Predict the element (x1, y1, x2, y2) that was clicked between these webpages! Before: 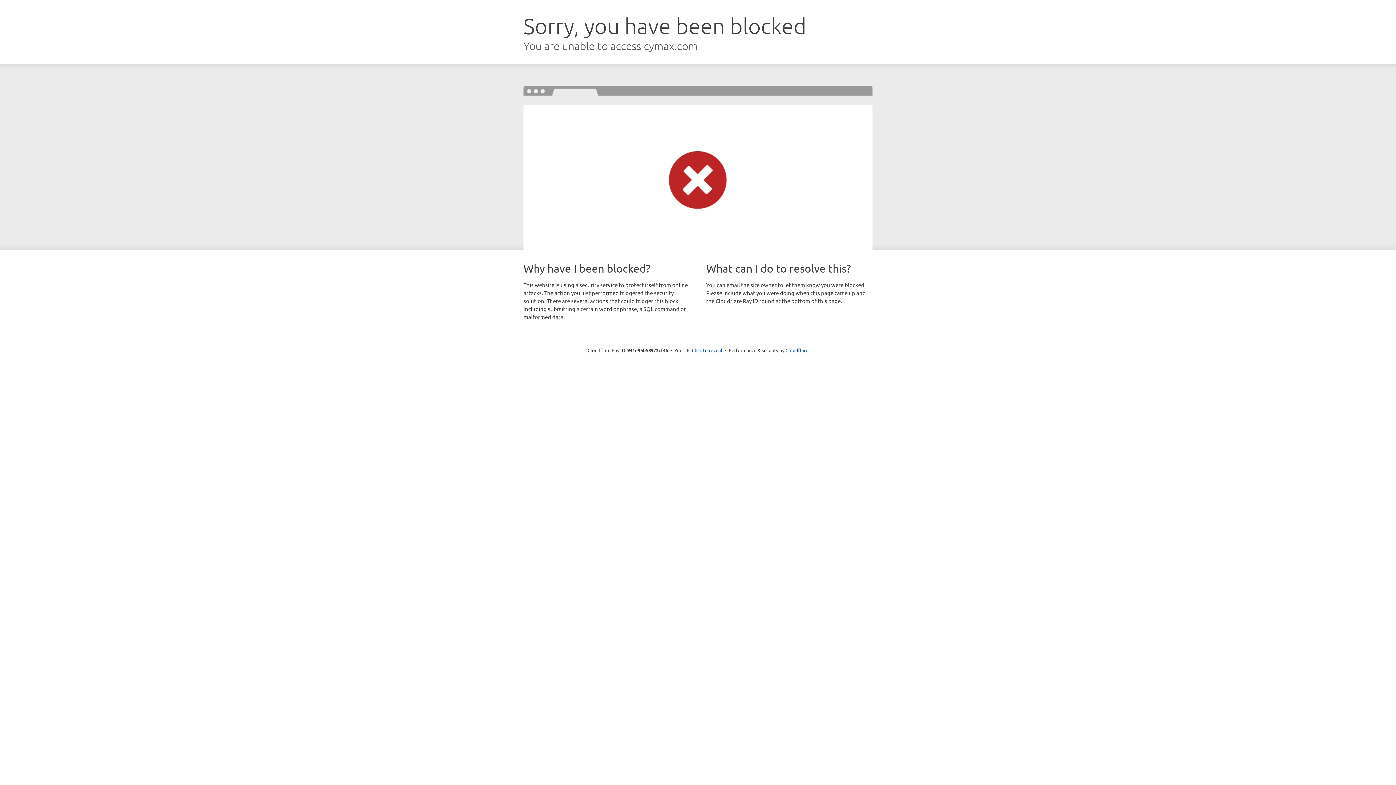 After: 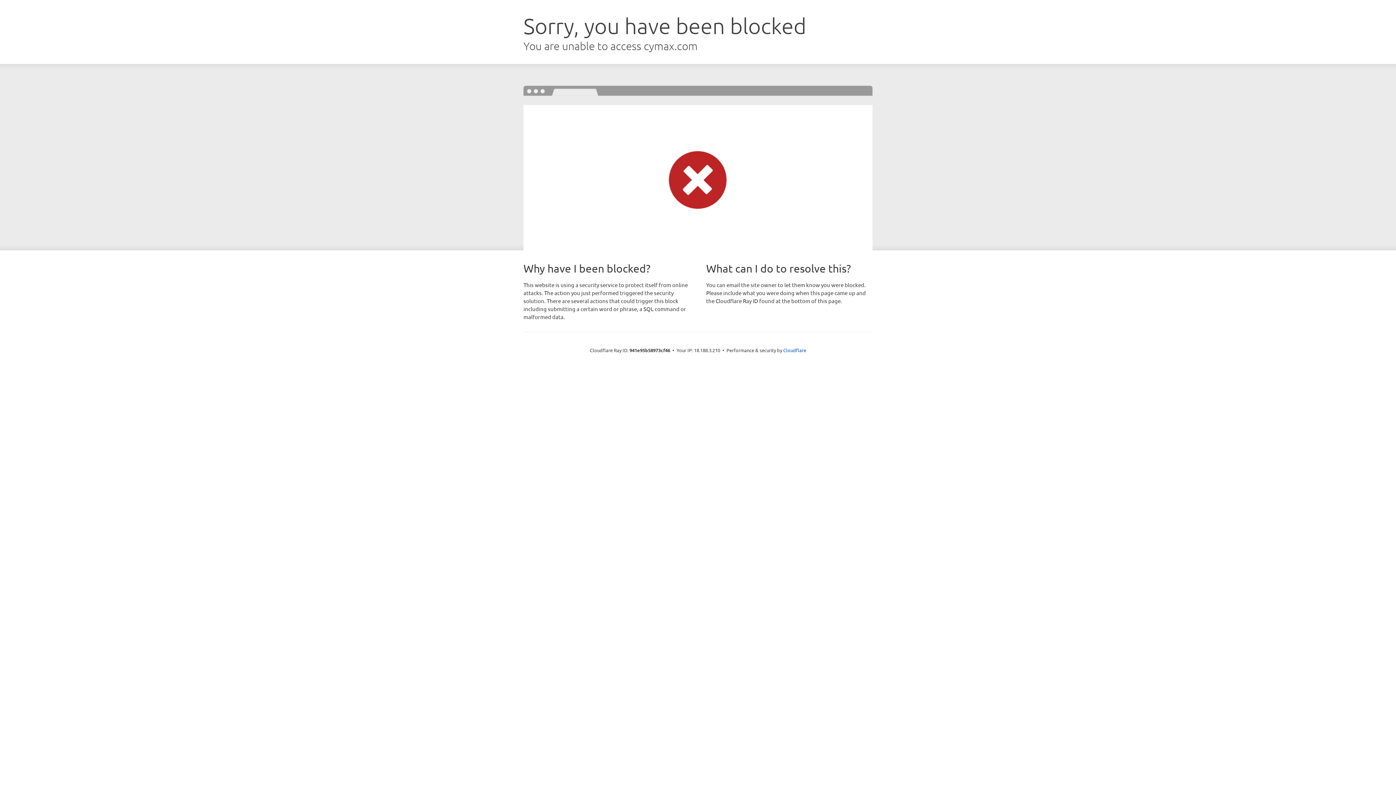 Action: label: Click to reveal bbox: (692, 346, 722, 353)